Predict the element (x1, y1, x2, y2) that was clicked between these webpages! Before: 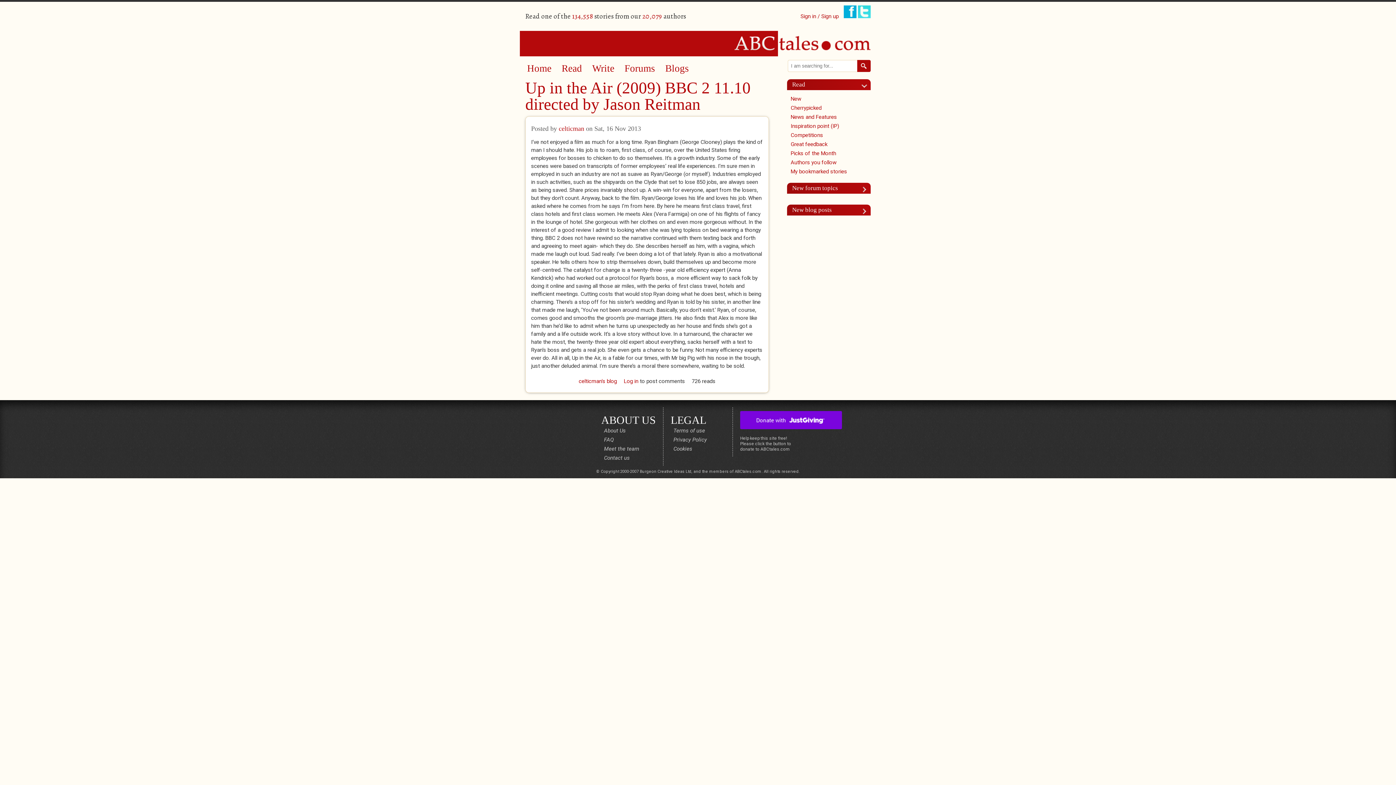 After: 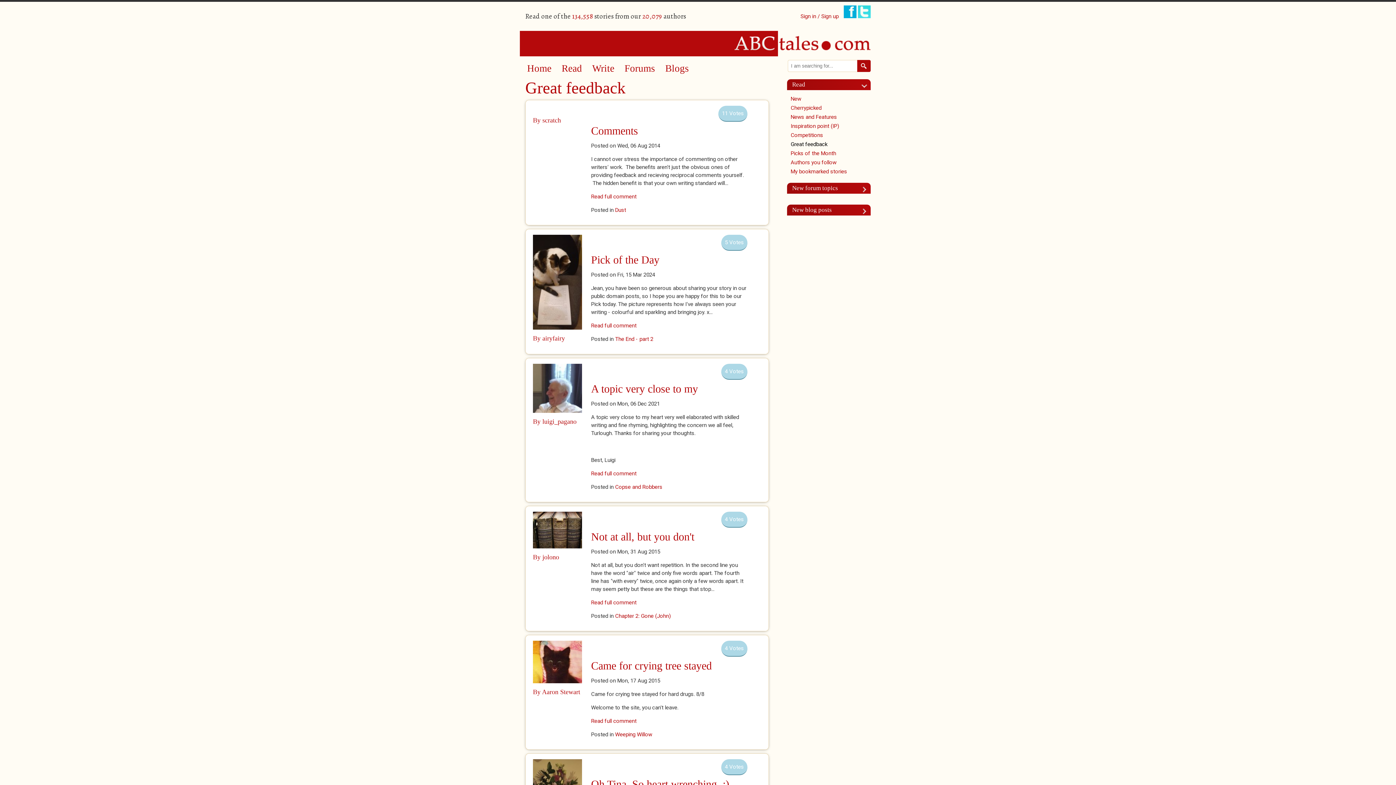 Action: label: Great feedback bbox: (790, 141, 827, 147)